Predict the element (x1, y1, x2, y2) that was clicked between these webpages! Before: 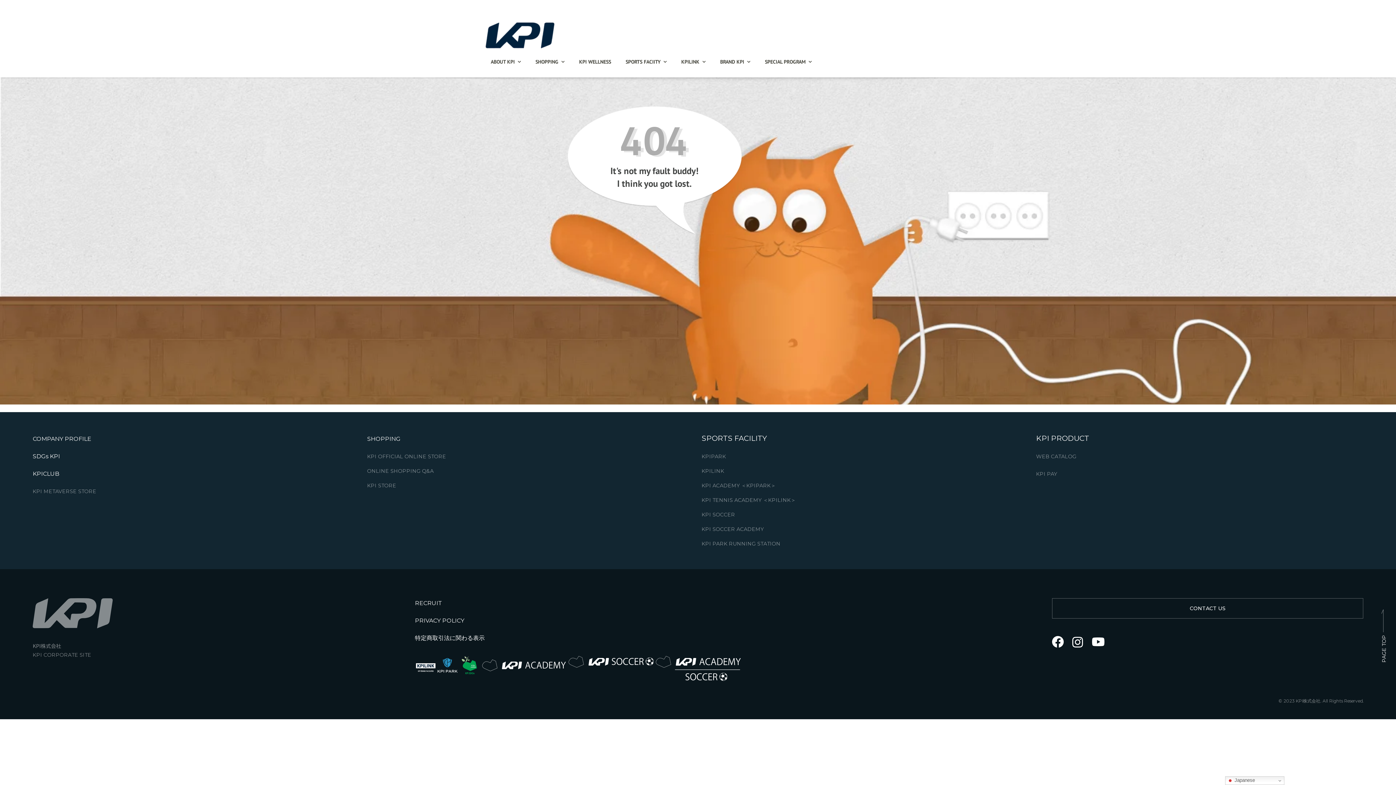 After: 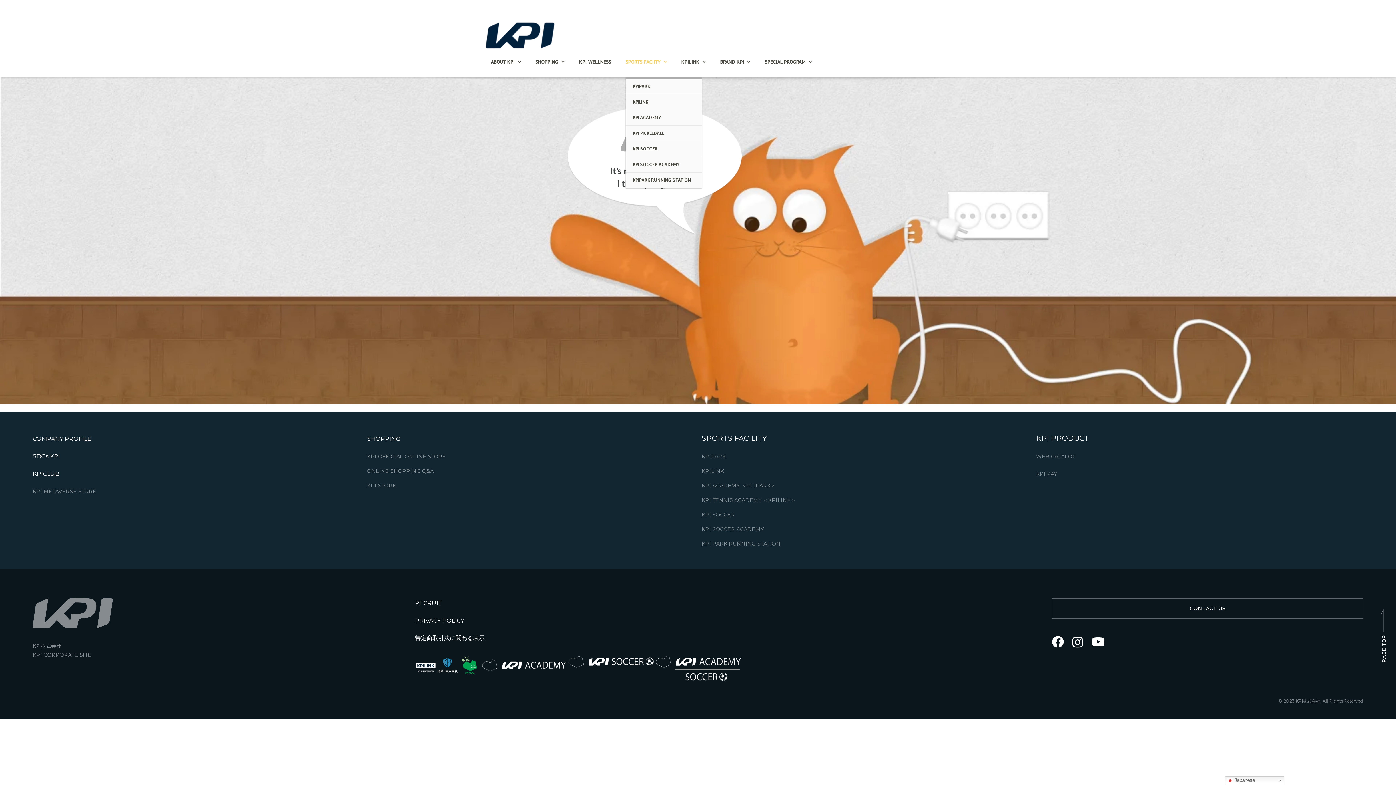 Action: bbox: (625, 52, 681, 77) label: SPORTS FACIITY